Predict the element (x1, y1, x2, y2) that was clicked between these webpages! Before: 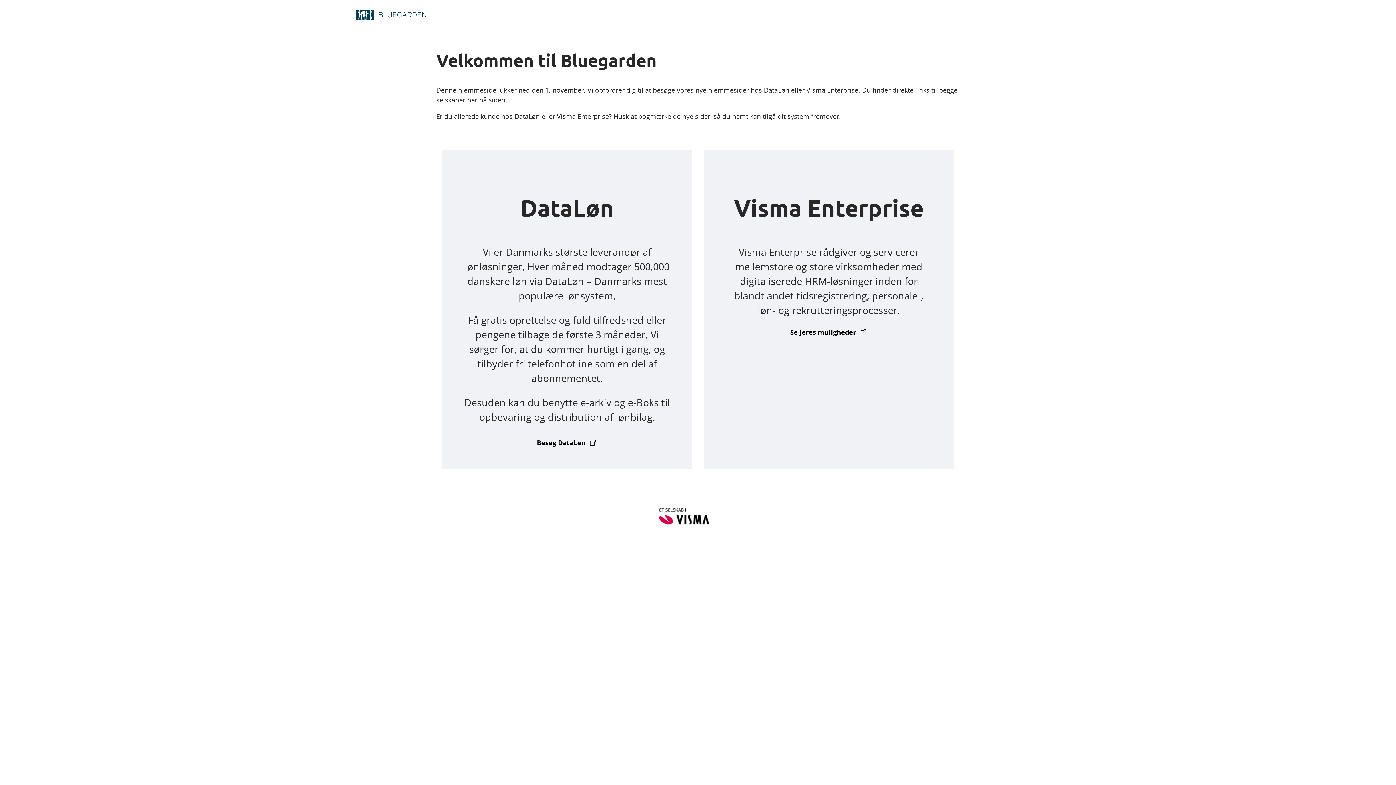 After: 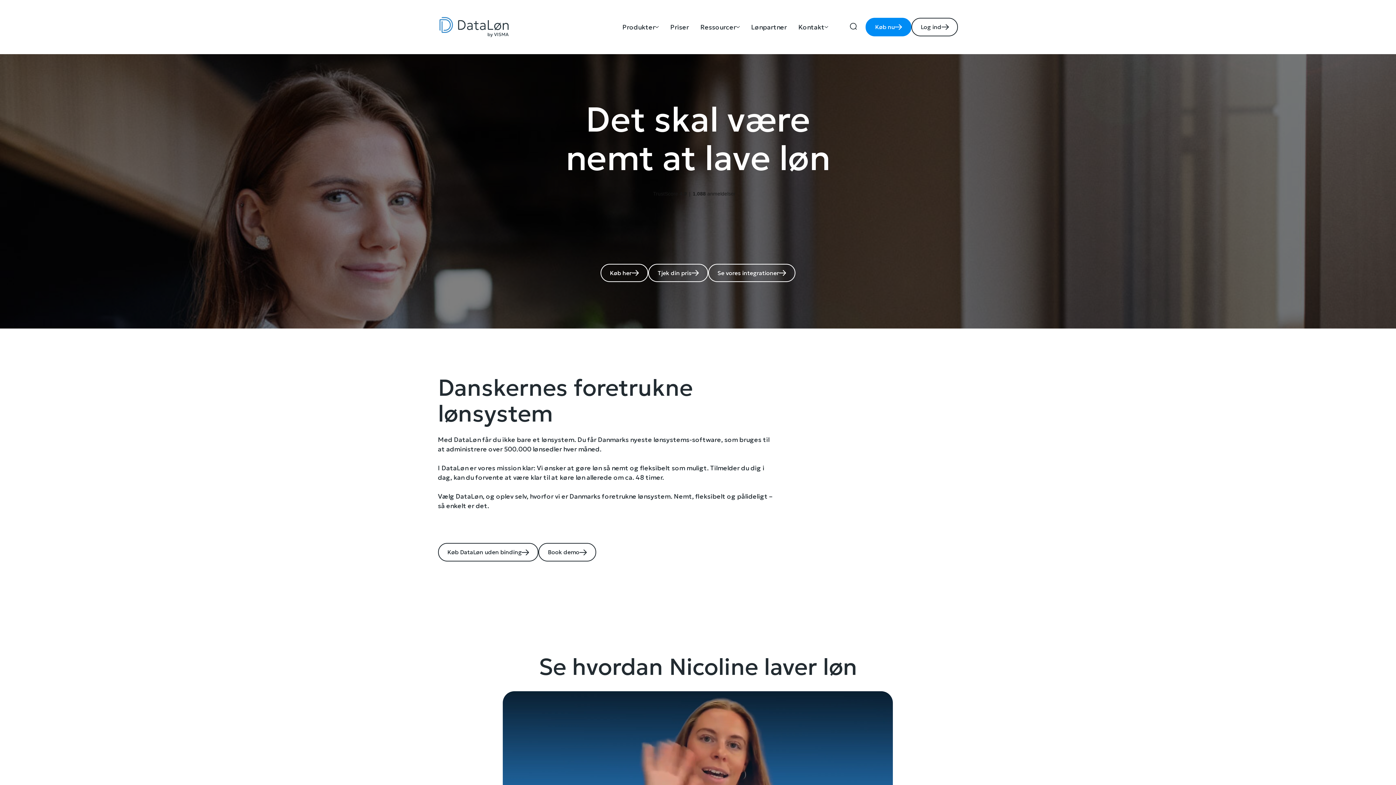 Action: label: Besøg DataLøn bbox: (537, 438, 597, 448)